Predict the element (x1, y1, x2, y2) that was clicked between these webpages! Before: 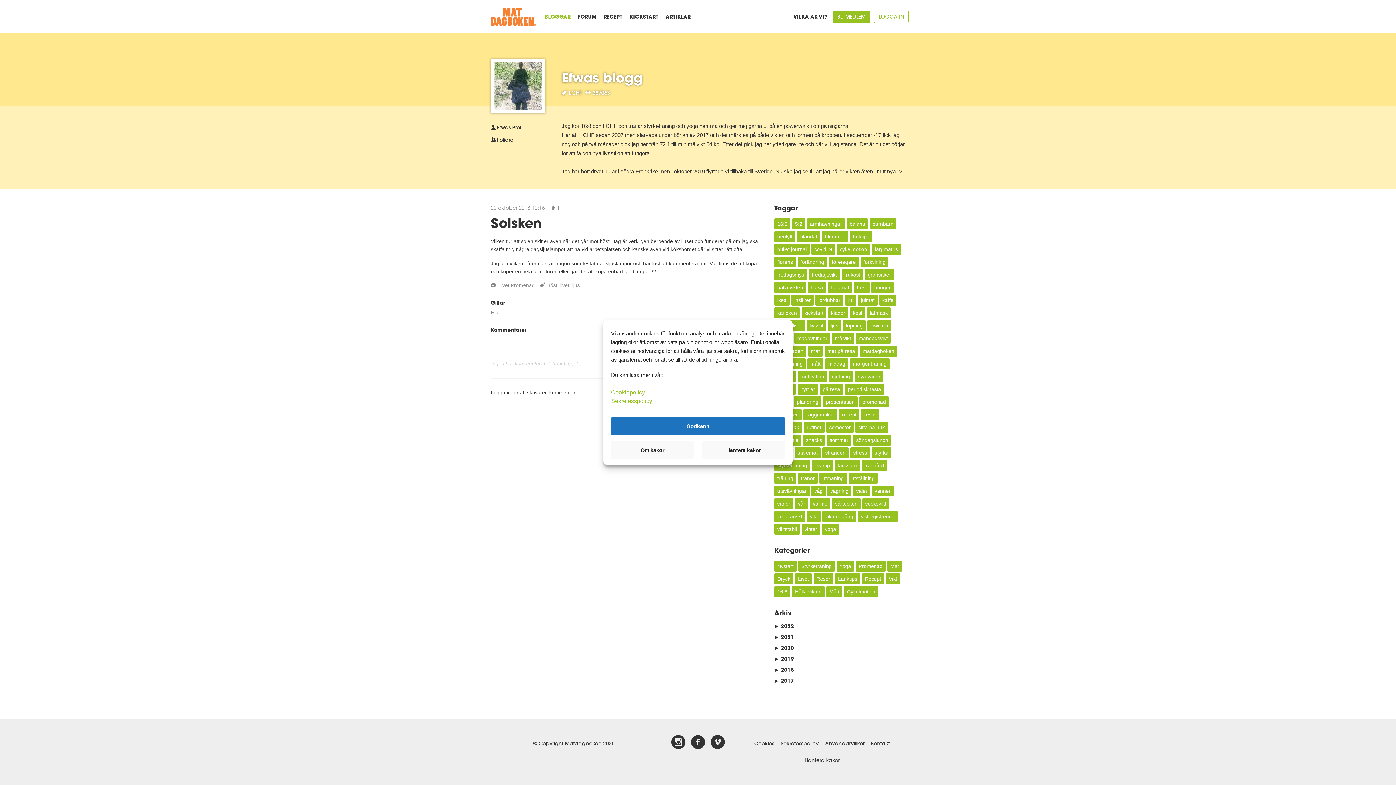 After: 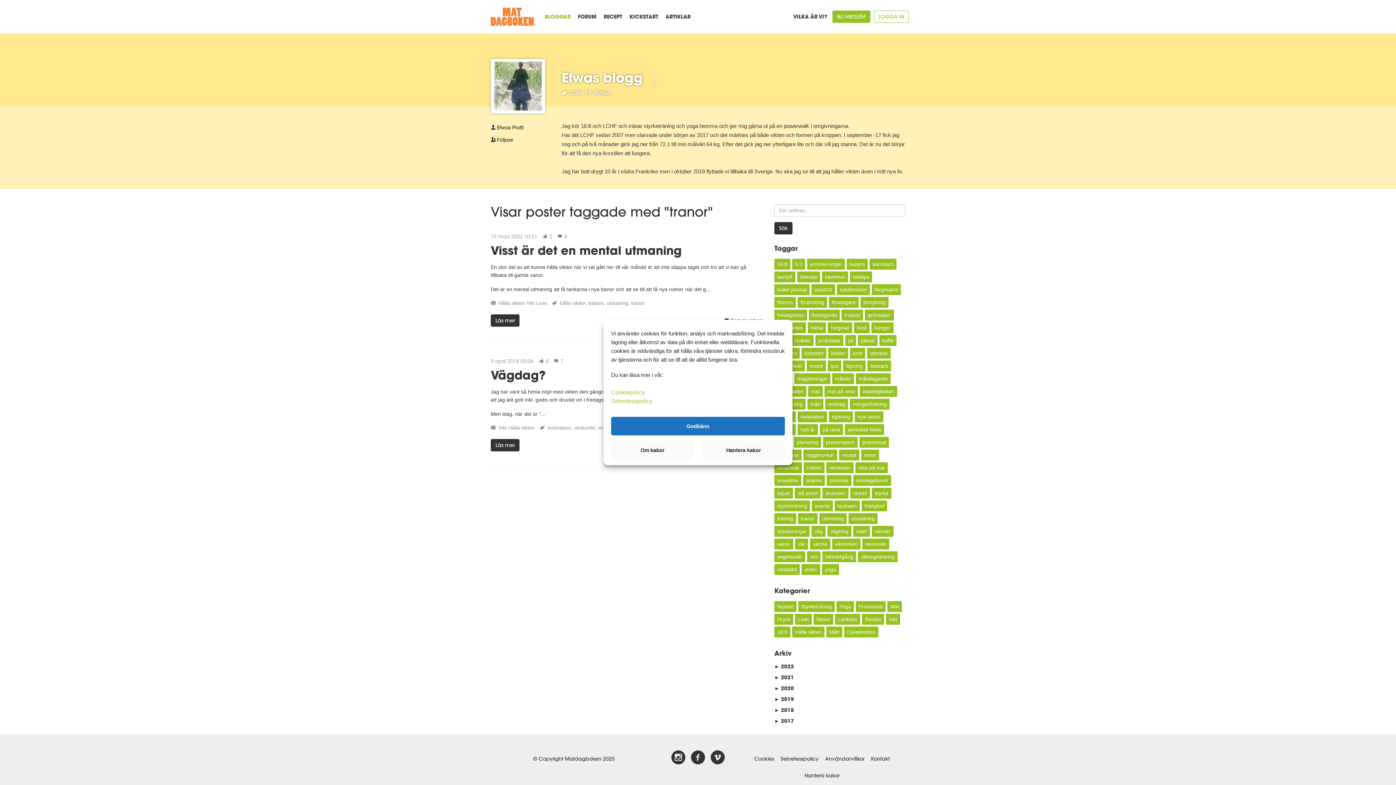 Action: label: tranor bbox: (798, 472, 817, 483)